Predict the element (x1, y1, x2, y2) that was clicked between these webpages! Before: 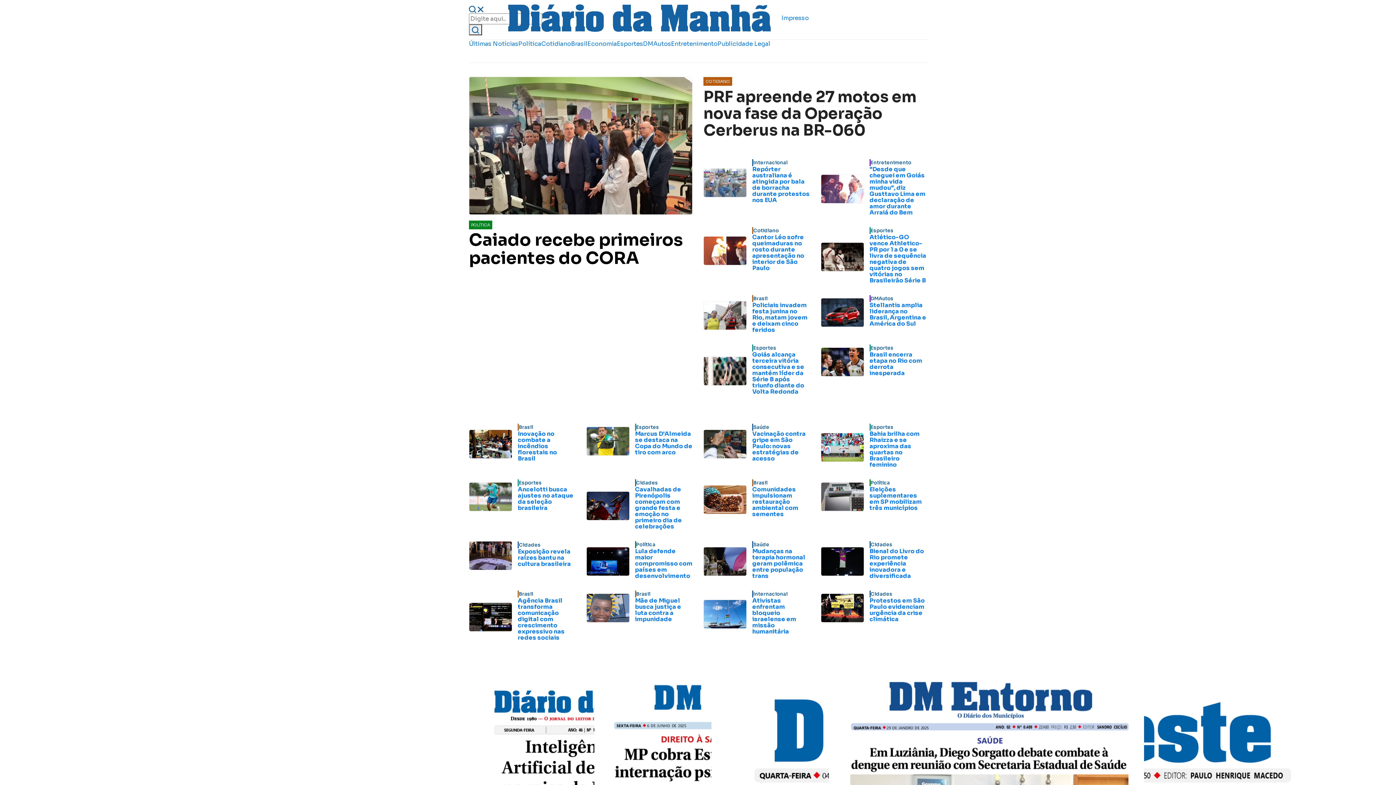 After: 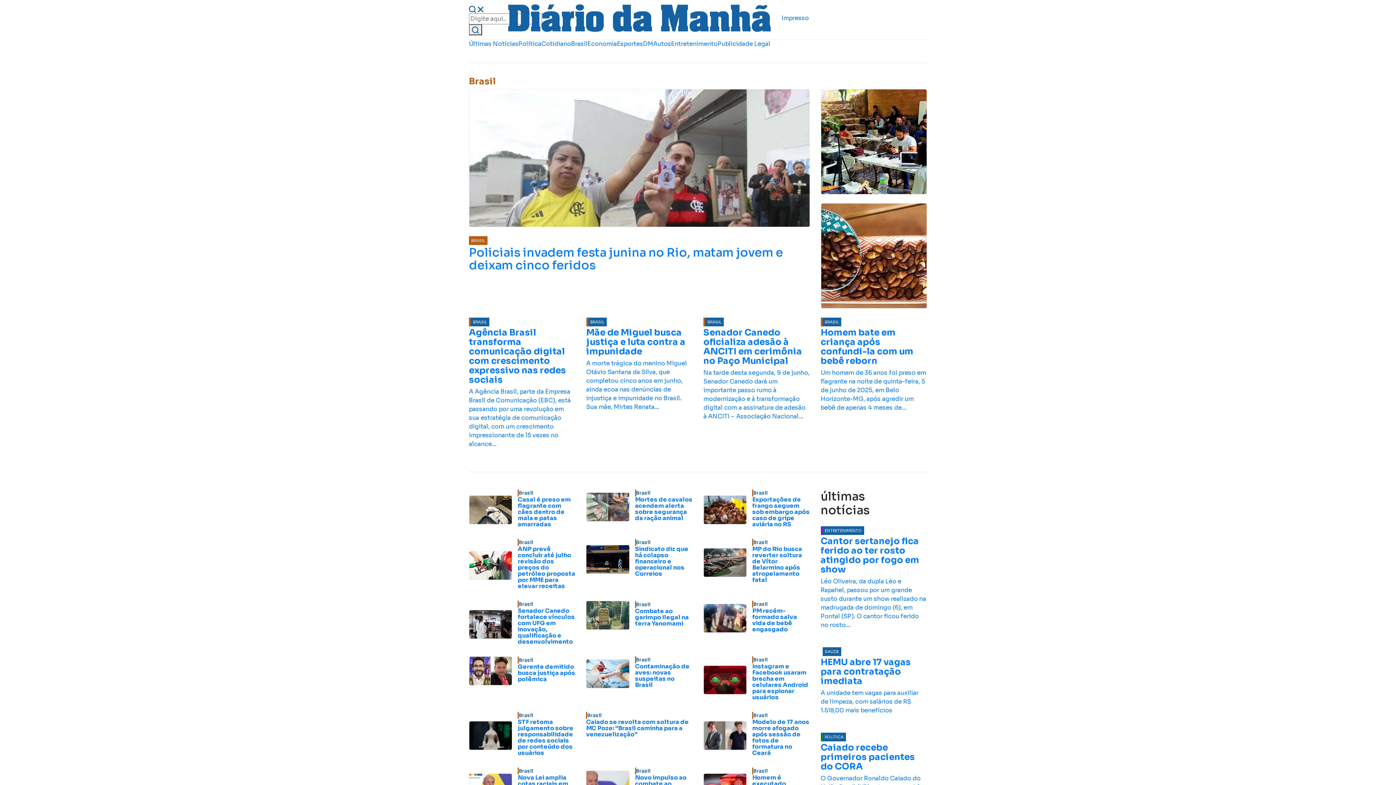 Action: bbox: (571, 40, 587, 47) label: Brasil